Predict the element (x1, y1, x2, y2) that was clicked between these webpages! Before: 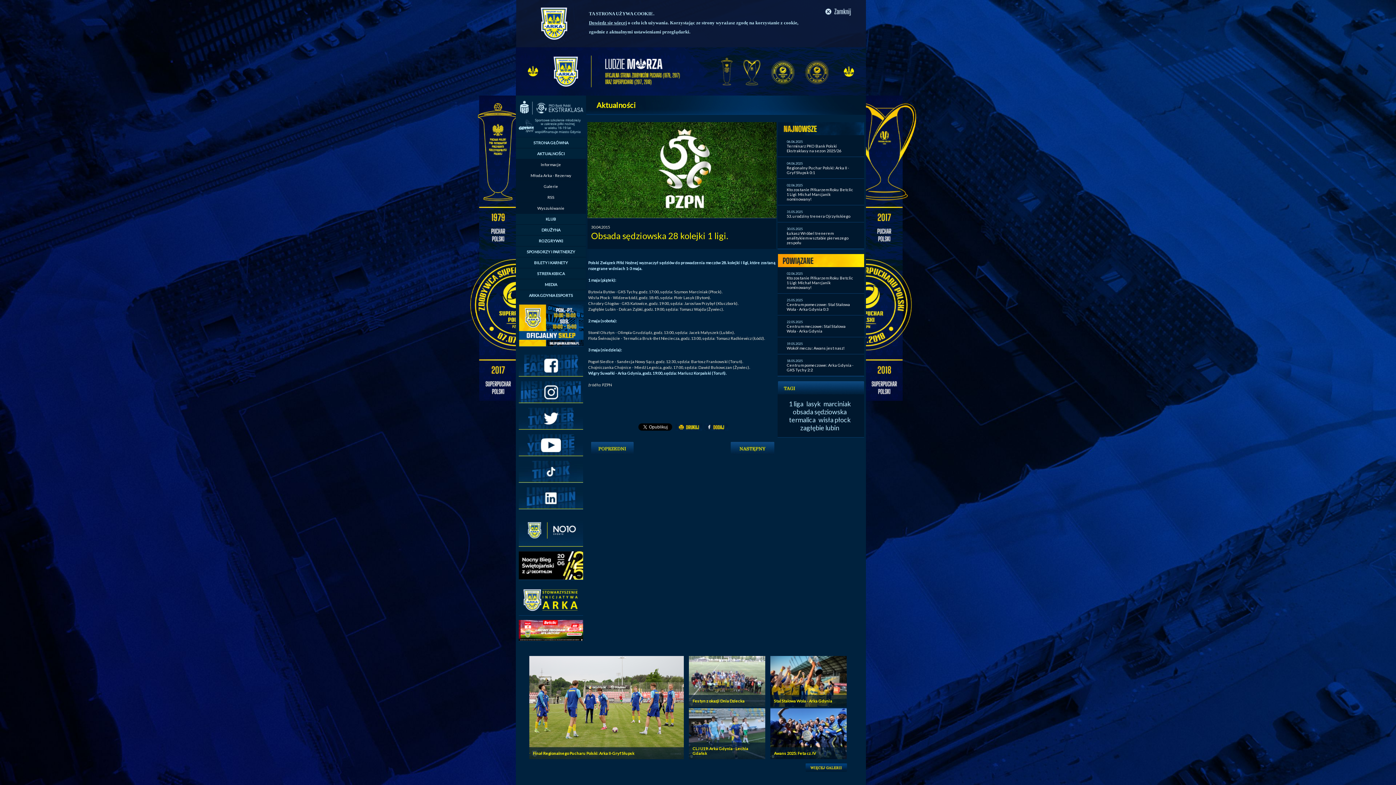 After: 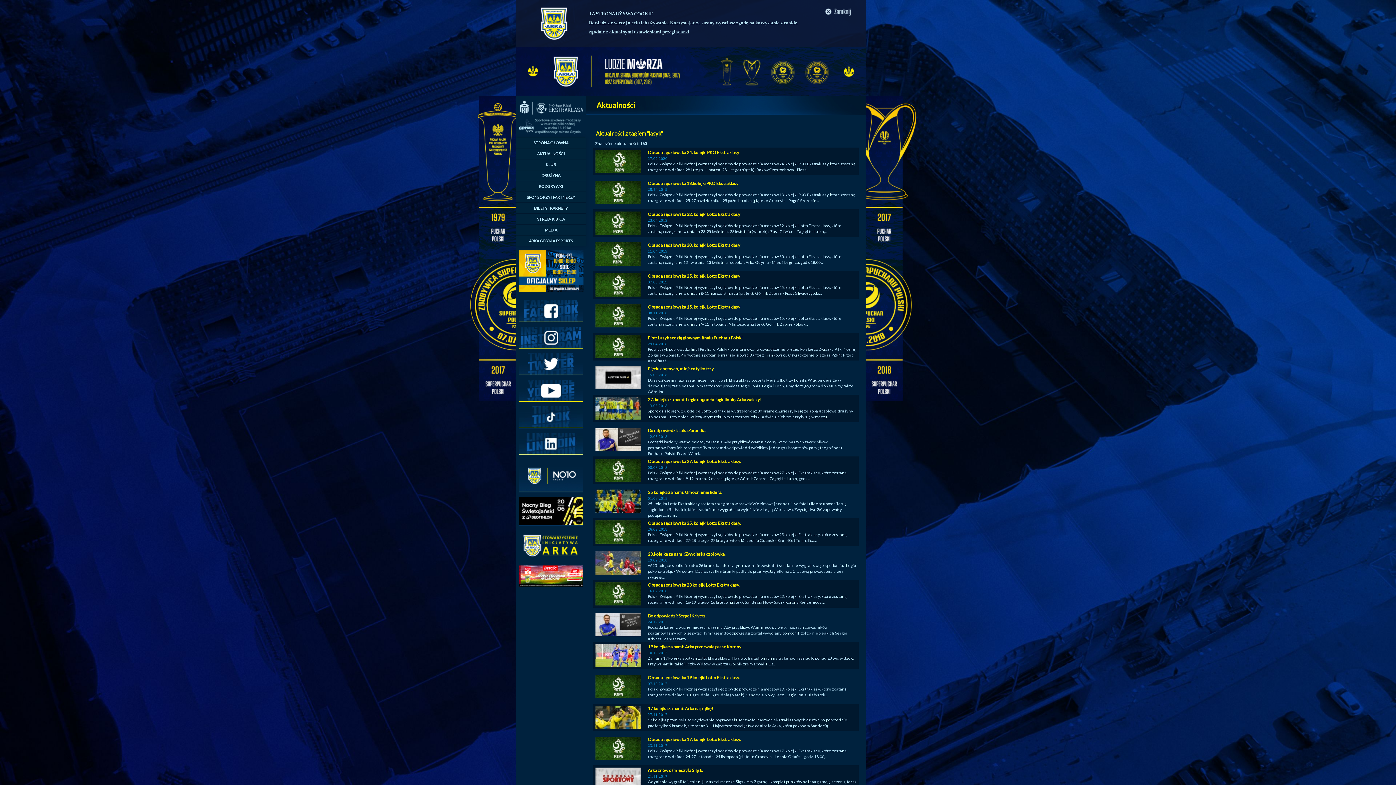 Action: label: lasyk bbox: (806, 400, 820, 408)